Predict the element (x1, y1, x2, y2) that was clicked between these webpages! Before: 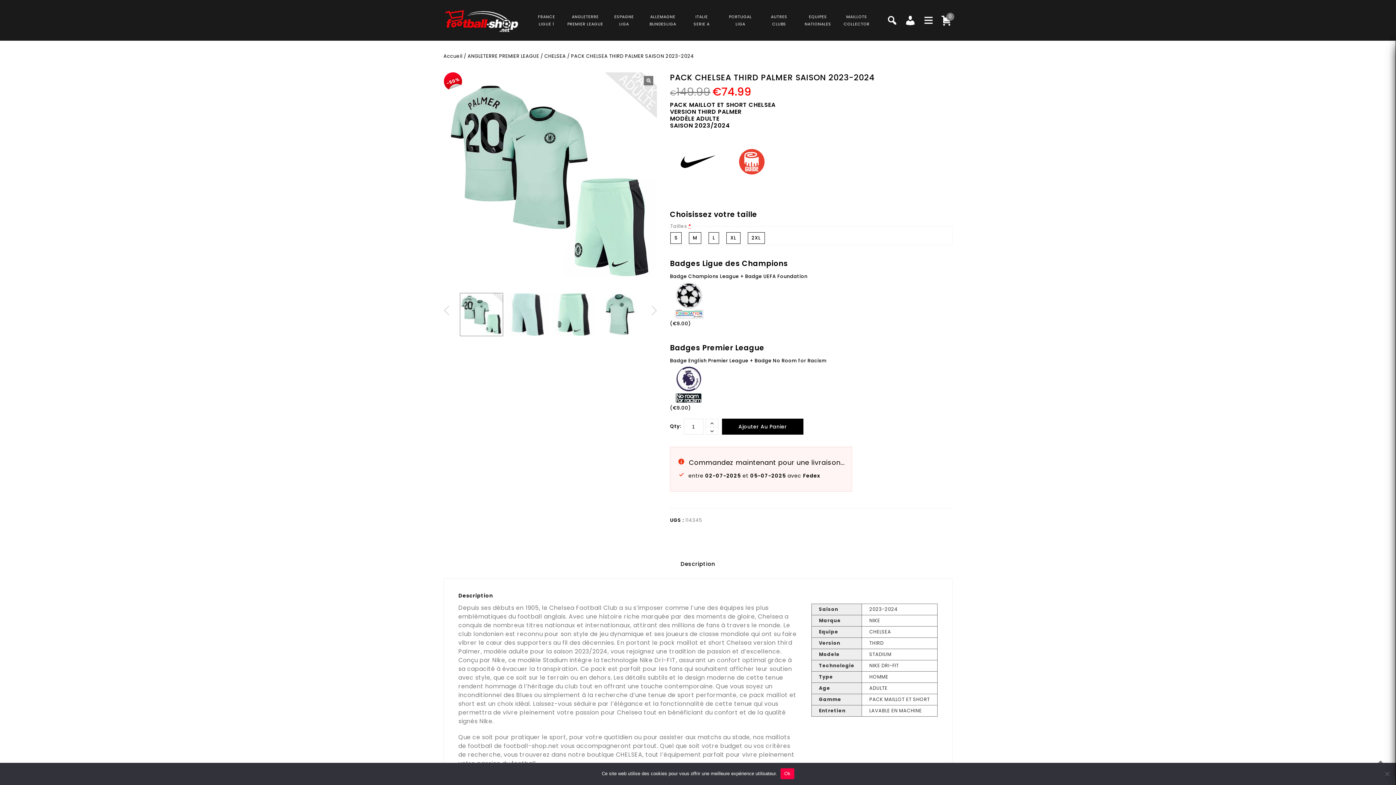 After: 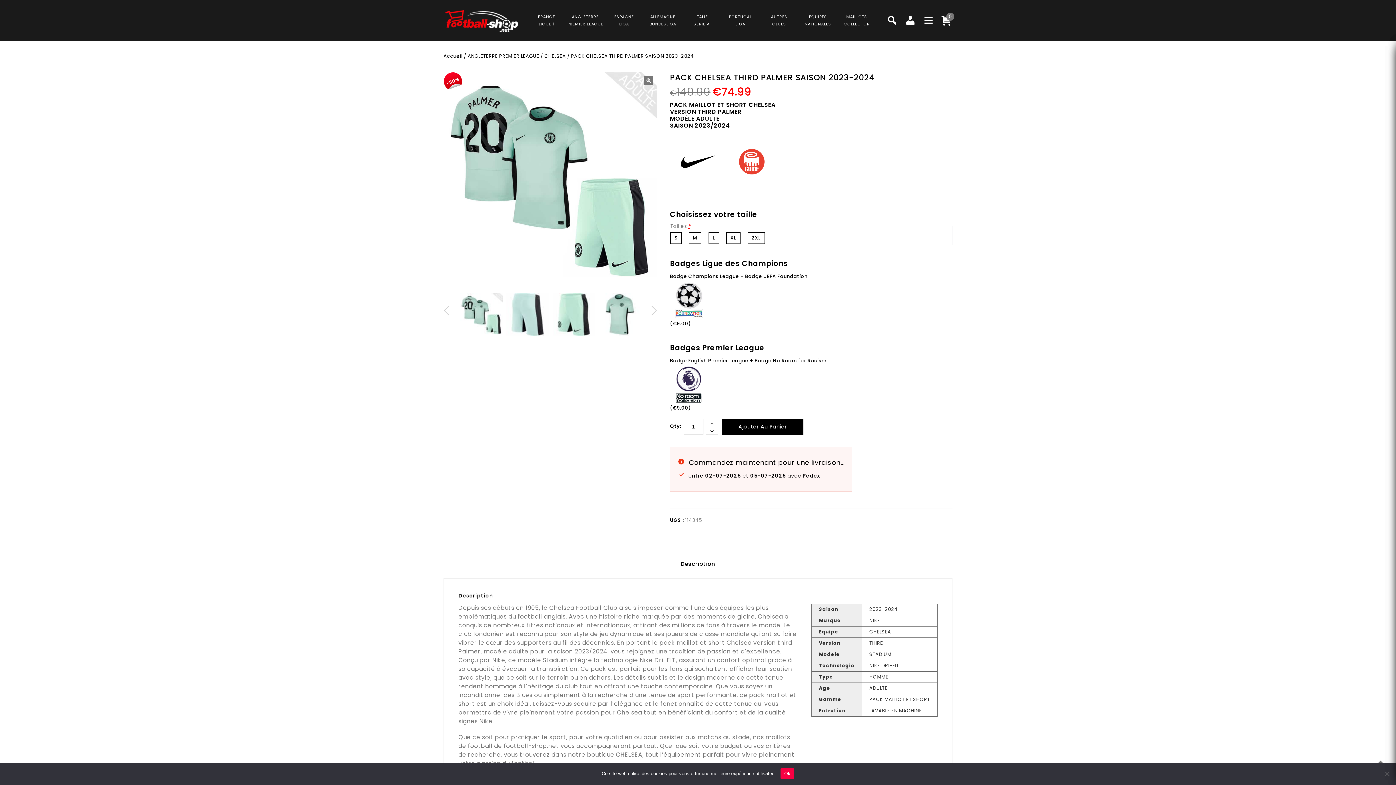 Action: label: Description bbox: (670, 560, 725, 568)